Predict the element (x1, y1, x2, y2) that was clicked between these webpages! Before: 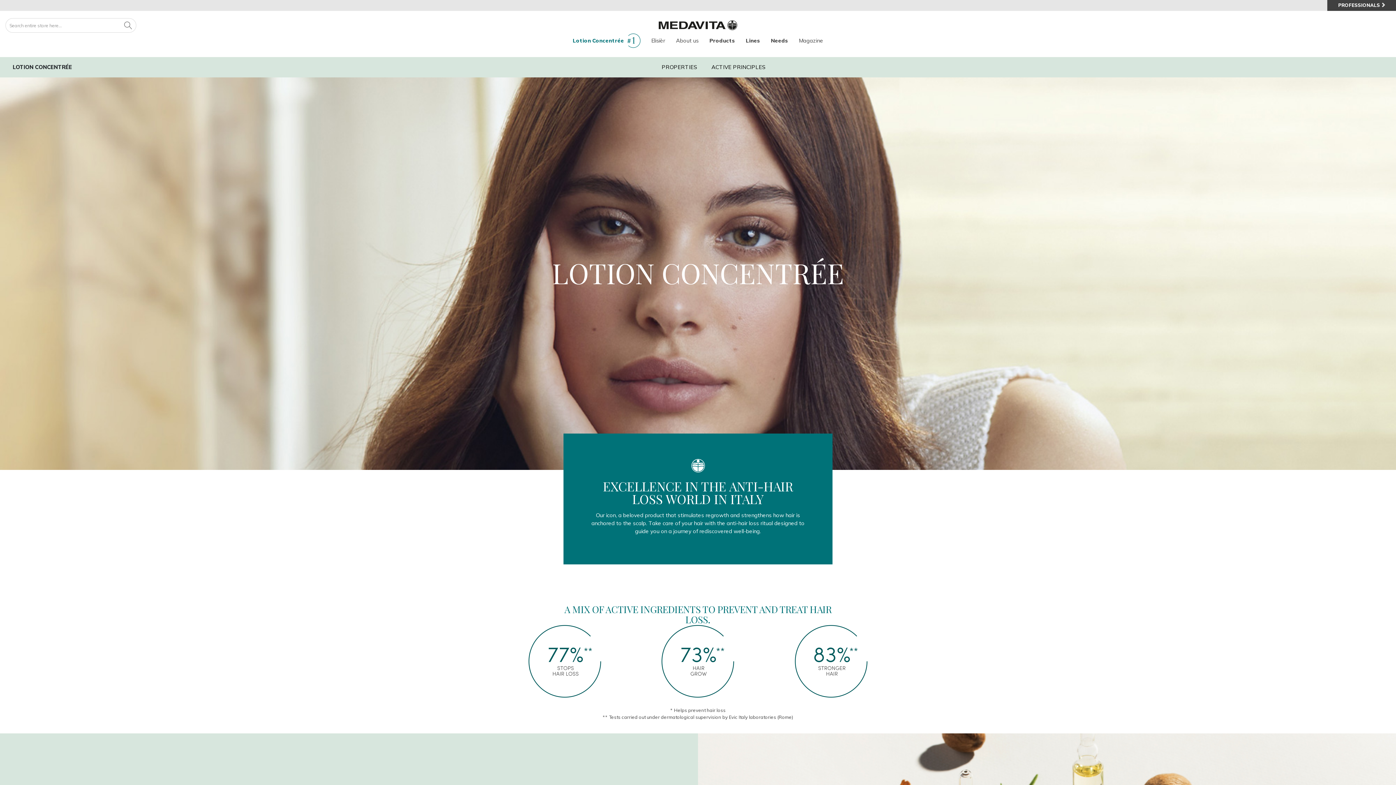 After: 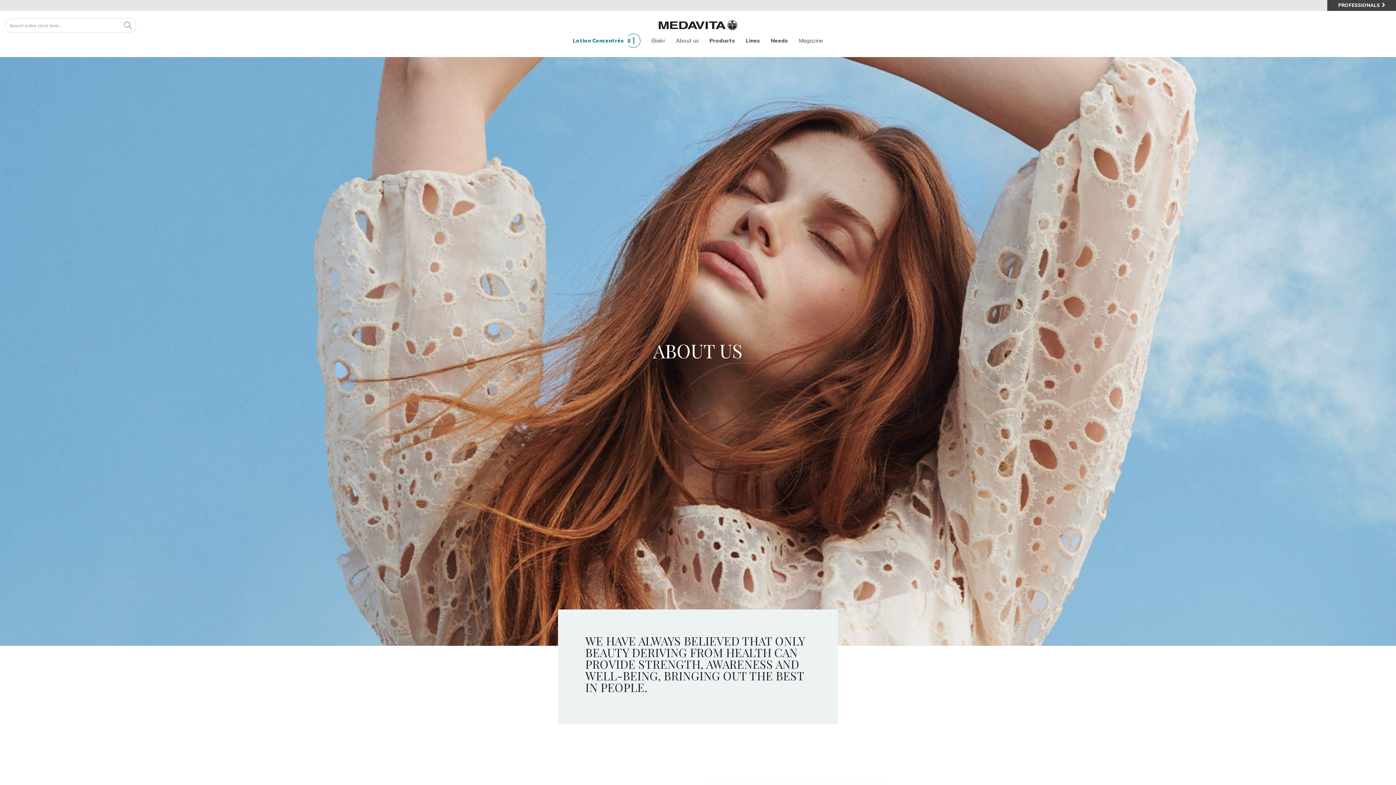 Action: bbox: (676, 38, 698, 46) label: About us